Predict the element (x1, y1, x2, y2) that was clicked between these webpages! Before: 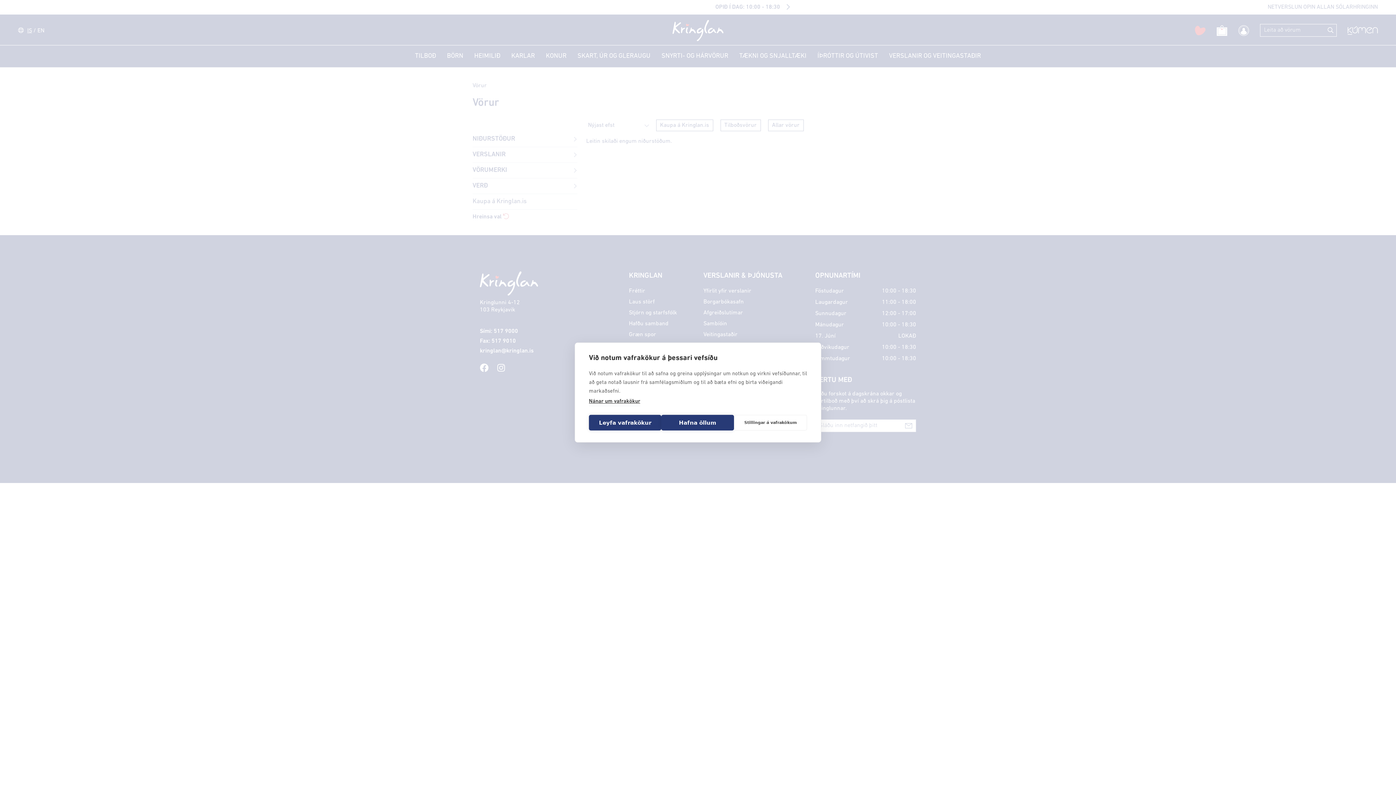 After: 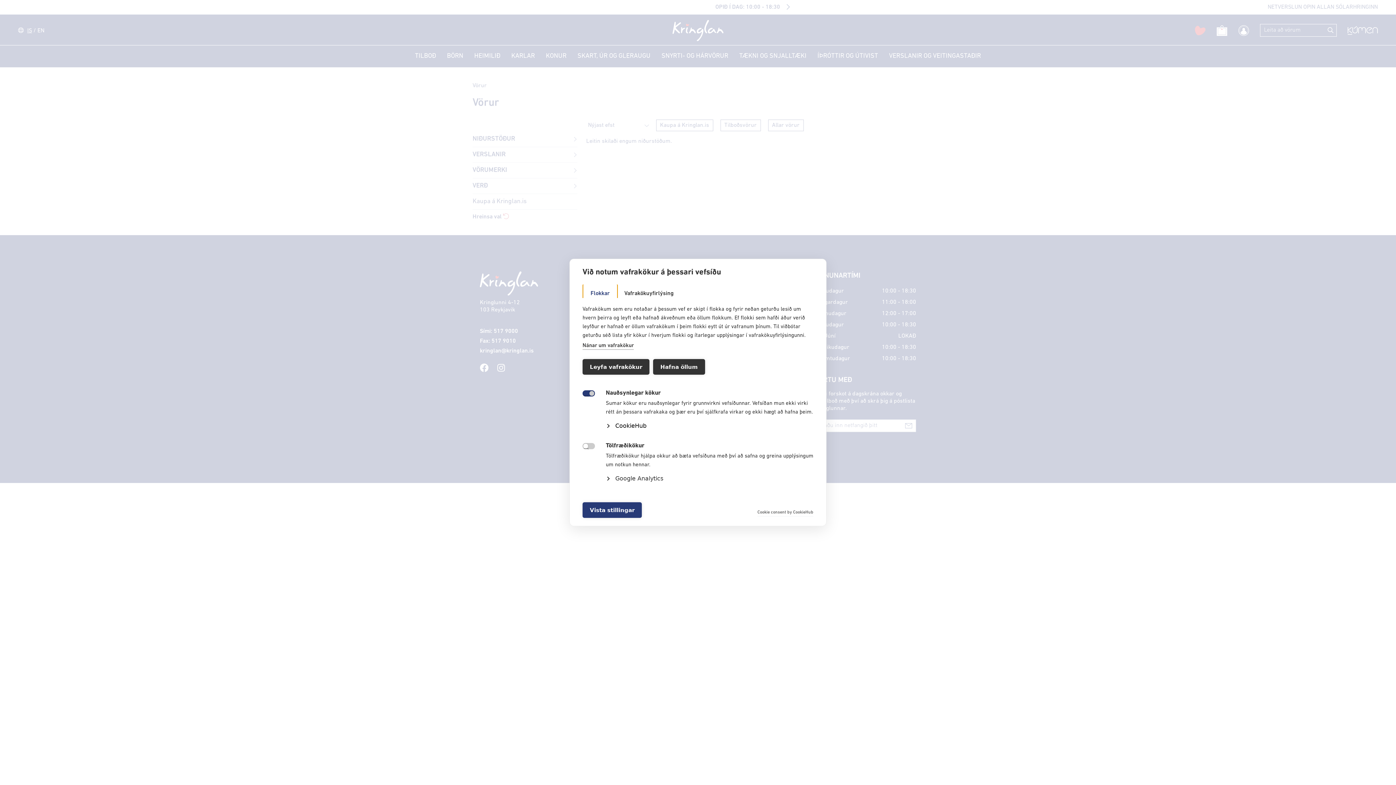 Action: bbox: (734, 415, 807, 430) label: Stillingar á vafrakökum